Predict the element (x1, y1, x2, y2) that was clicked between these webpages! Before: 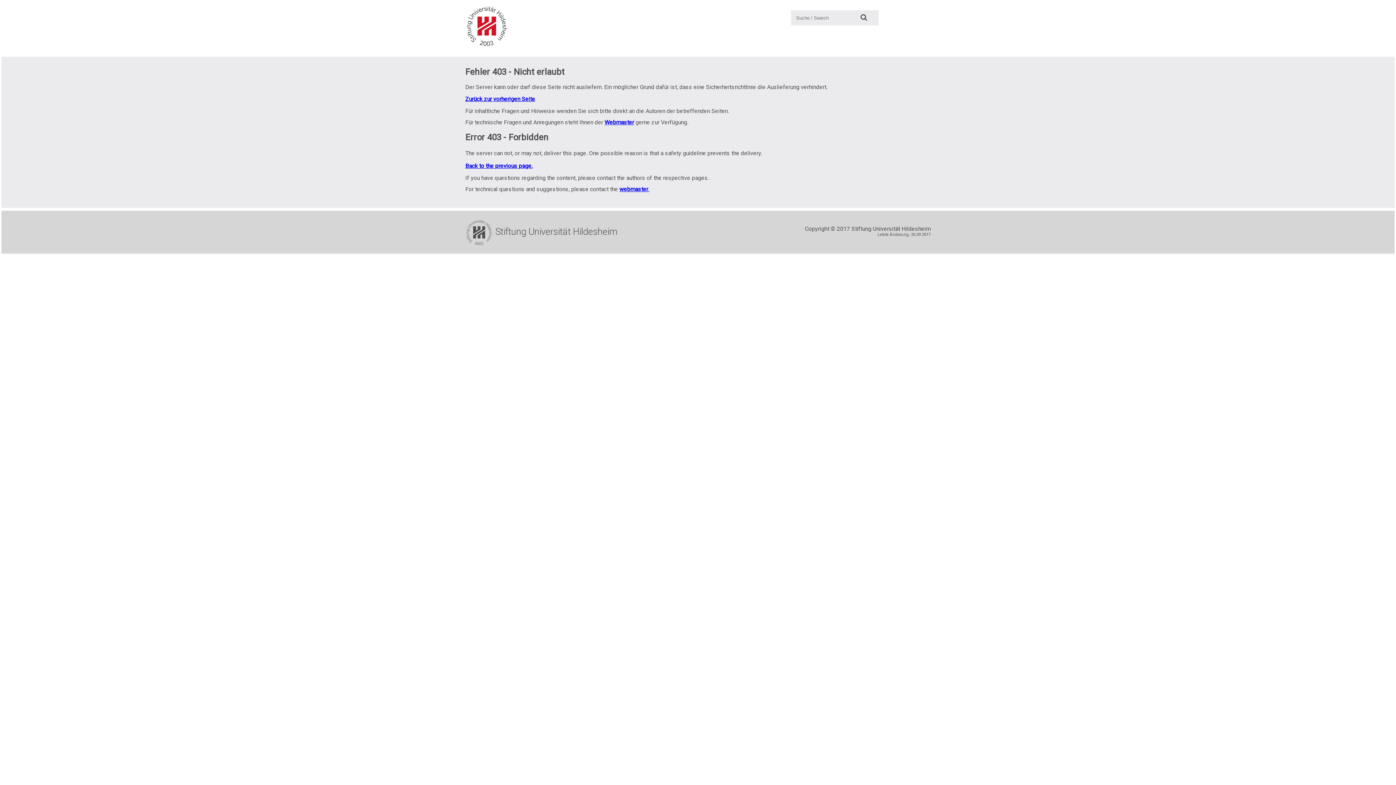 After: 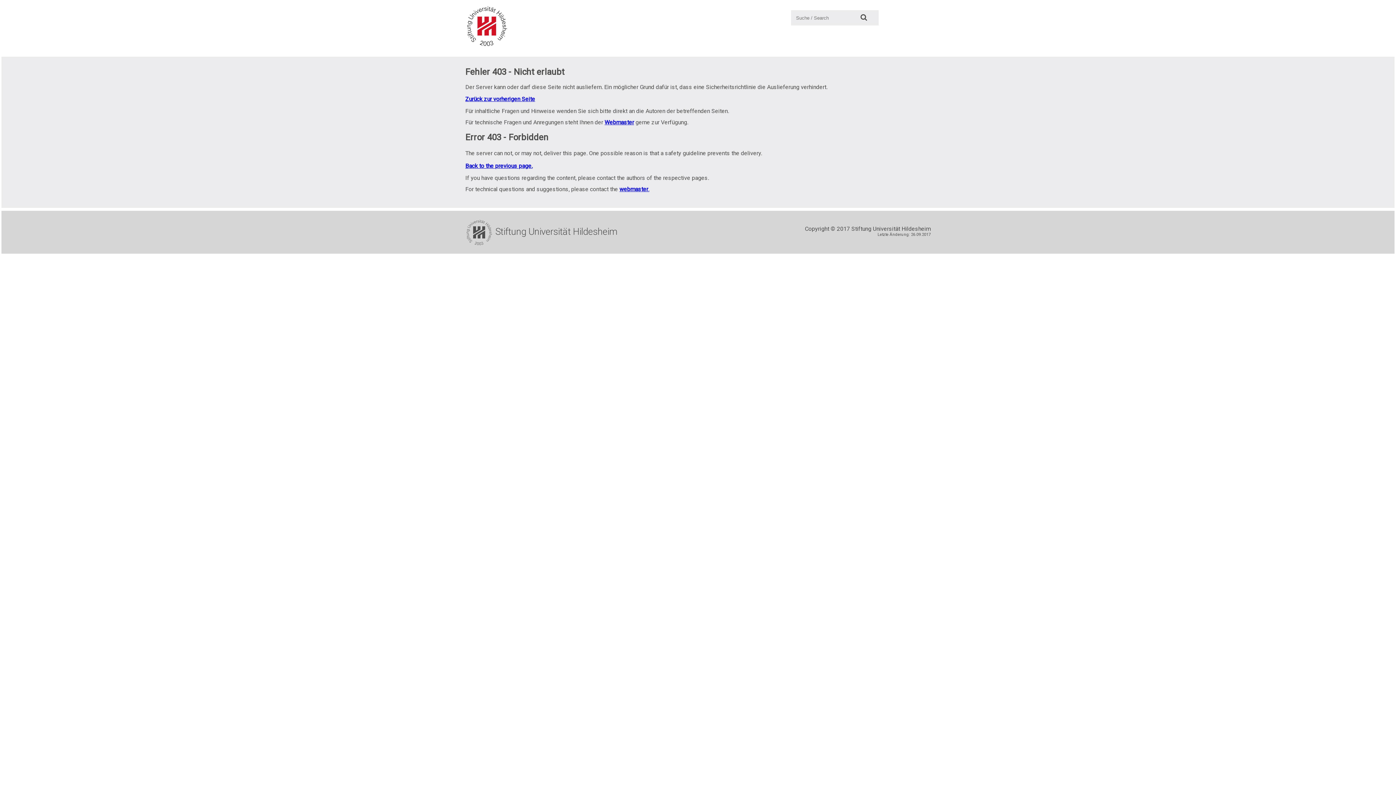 Action: bbox: (465, 22, 509, 29)